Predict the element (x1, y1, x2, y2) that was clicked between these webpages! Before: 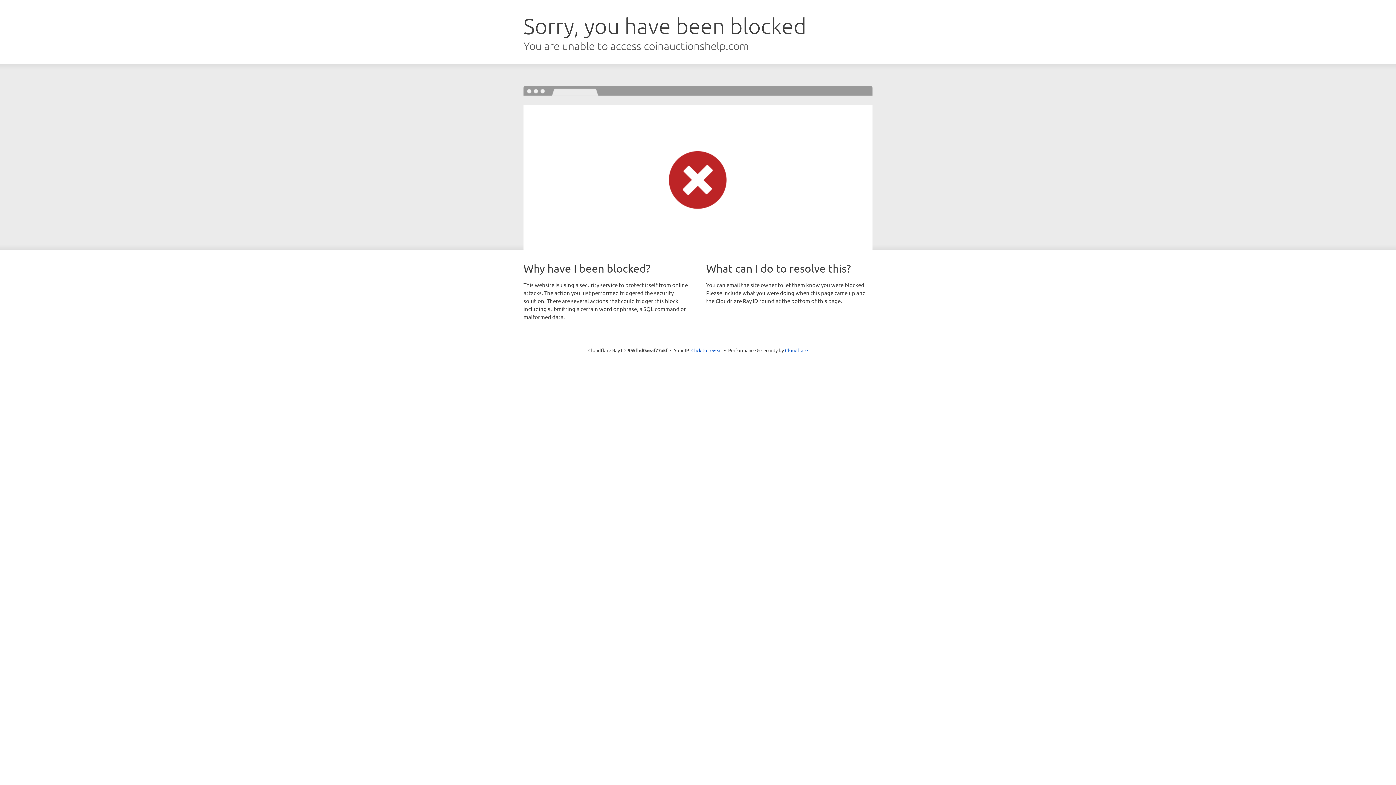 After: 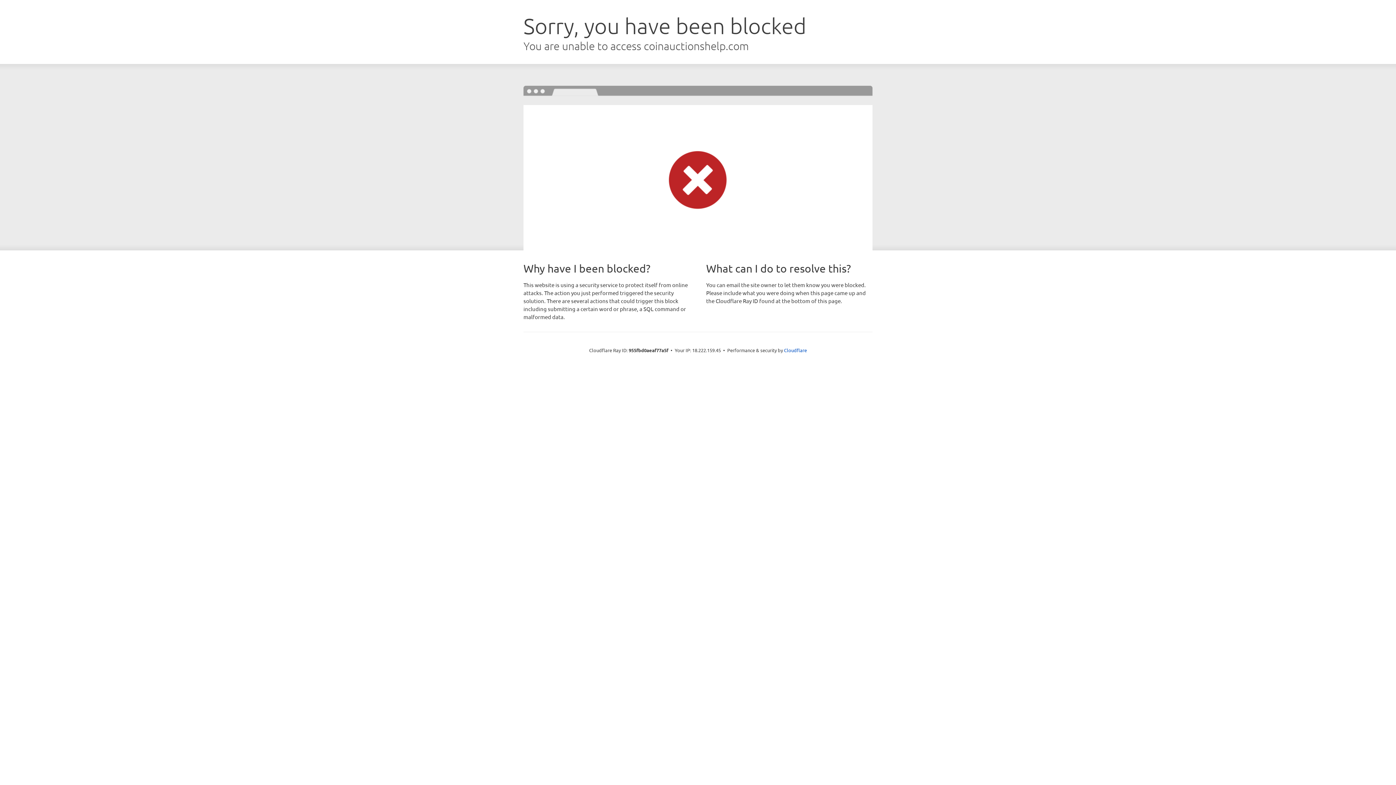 Action: bbox: (691, 346, 722, 353) label: Click to reveal